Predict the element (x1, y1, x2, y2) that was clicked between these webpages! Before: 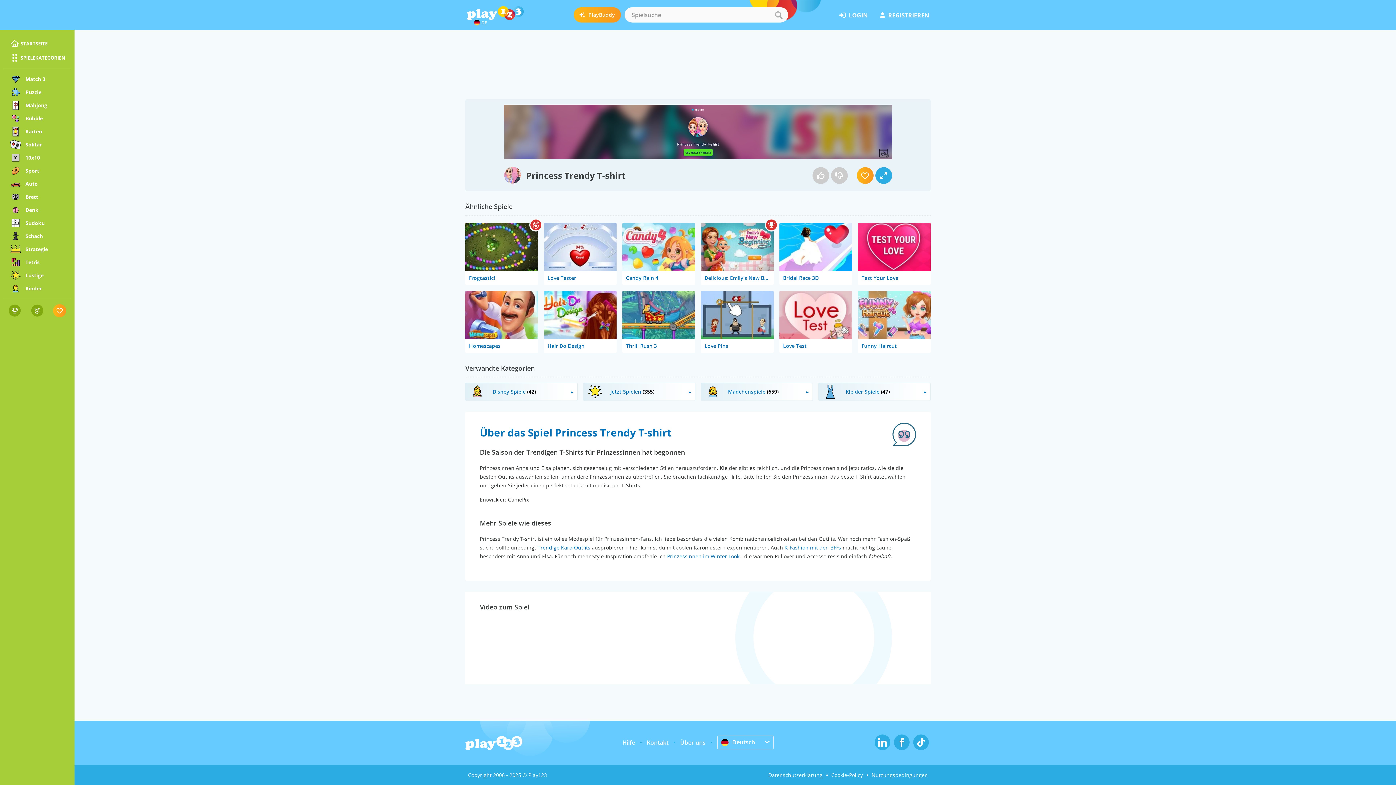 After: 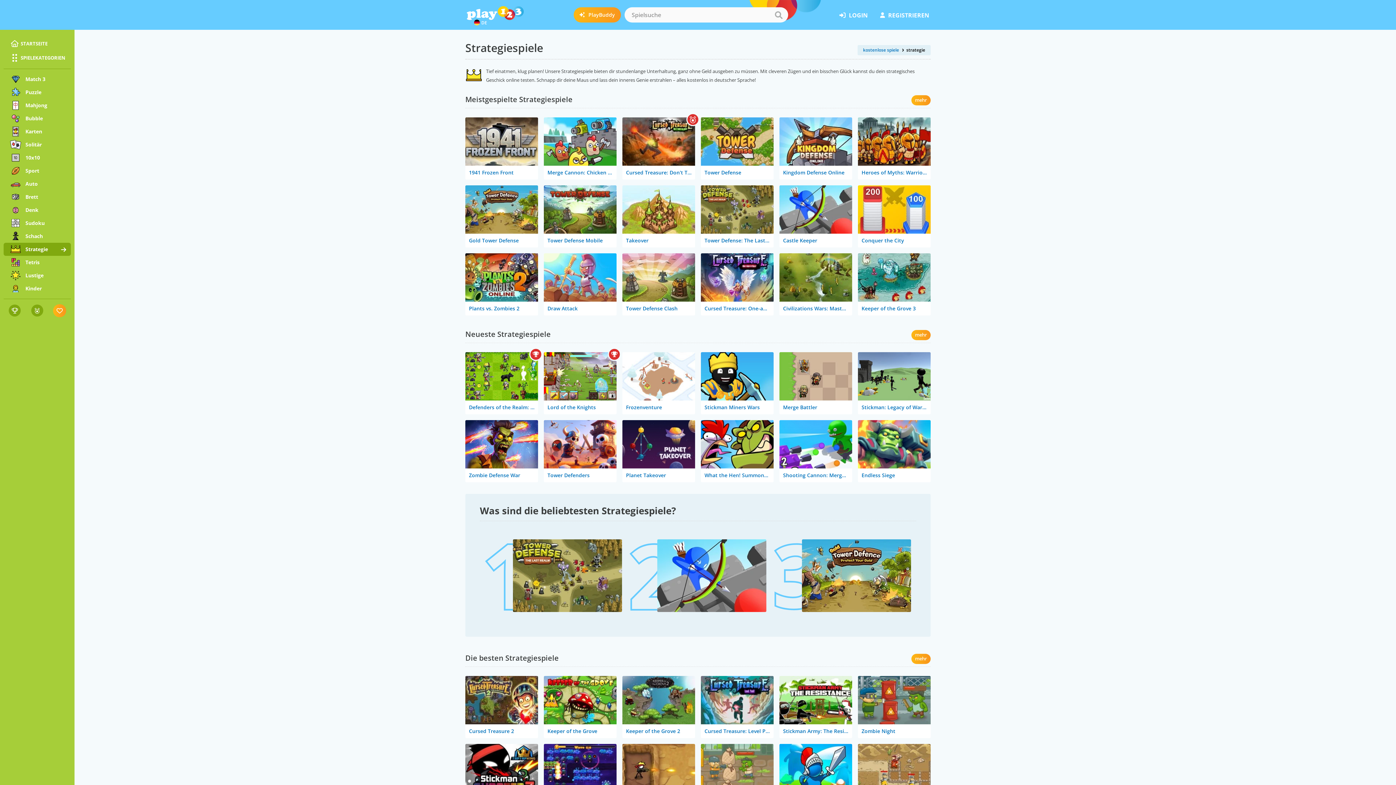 Action: bbox: (3, 242, 70, 256) label: Strategie